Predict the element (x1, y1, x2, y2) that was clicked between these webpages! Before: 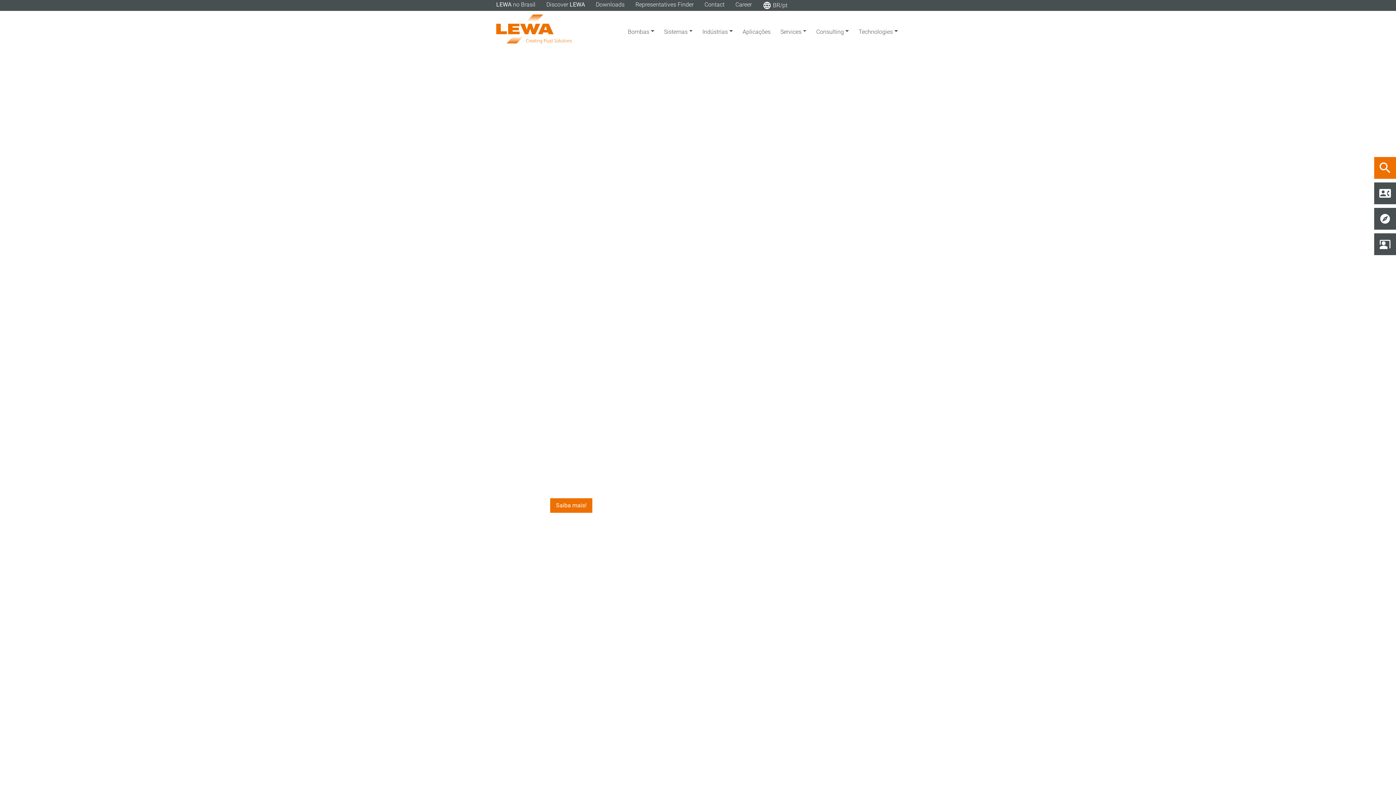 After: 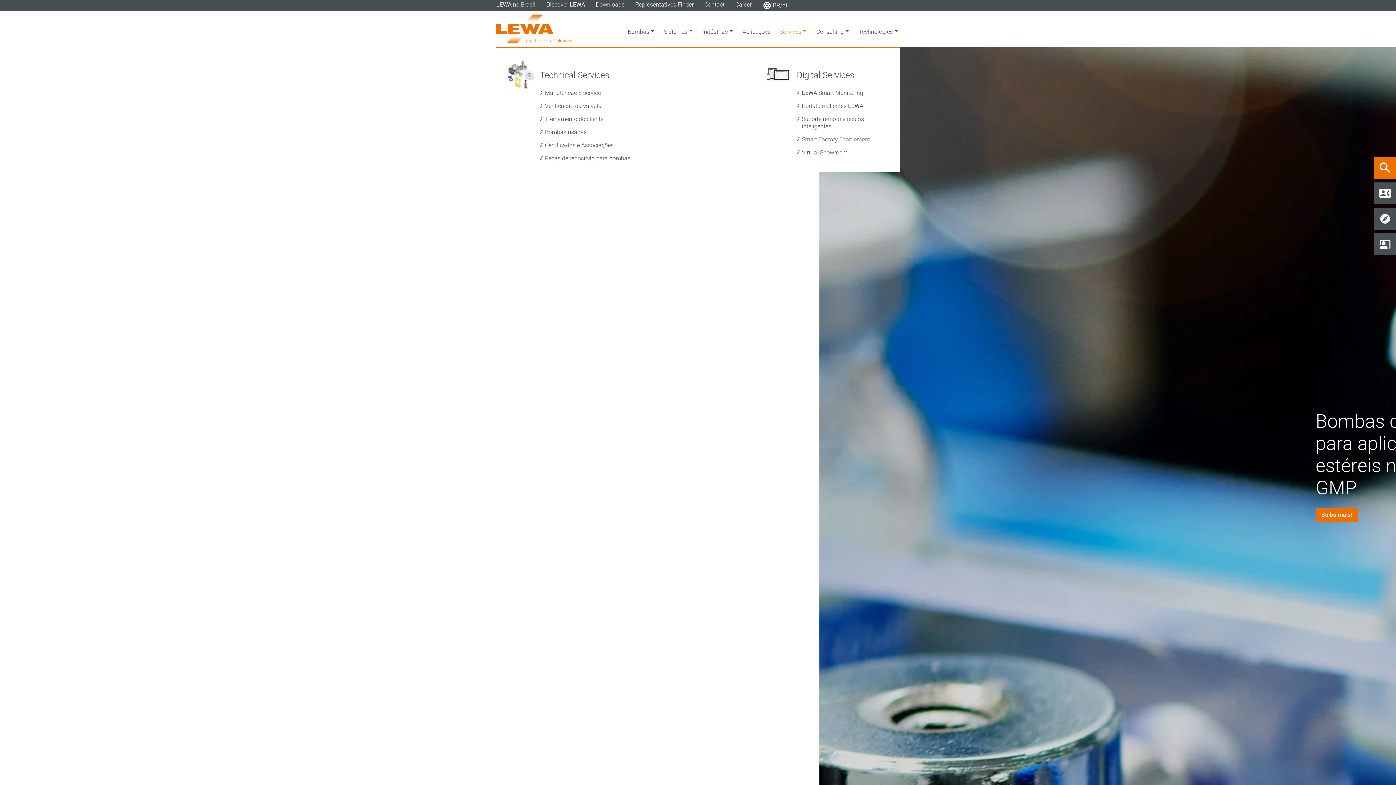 Action: label: Services  bbox: (775, 25, 811, 47)